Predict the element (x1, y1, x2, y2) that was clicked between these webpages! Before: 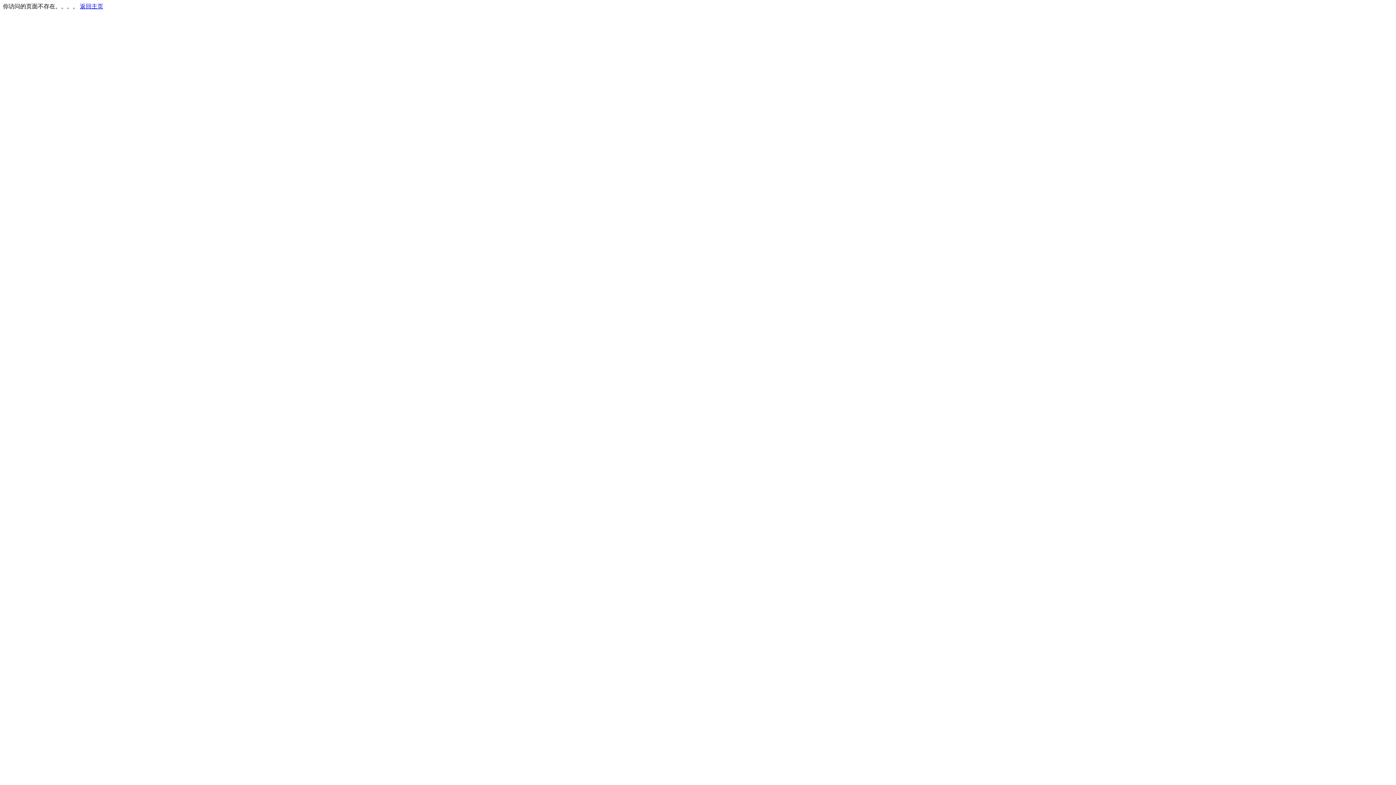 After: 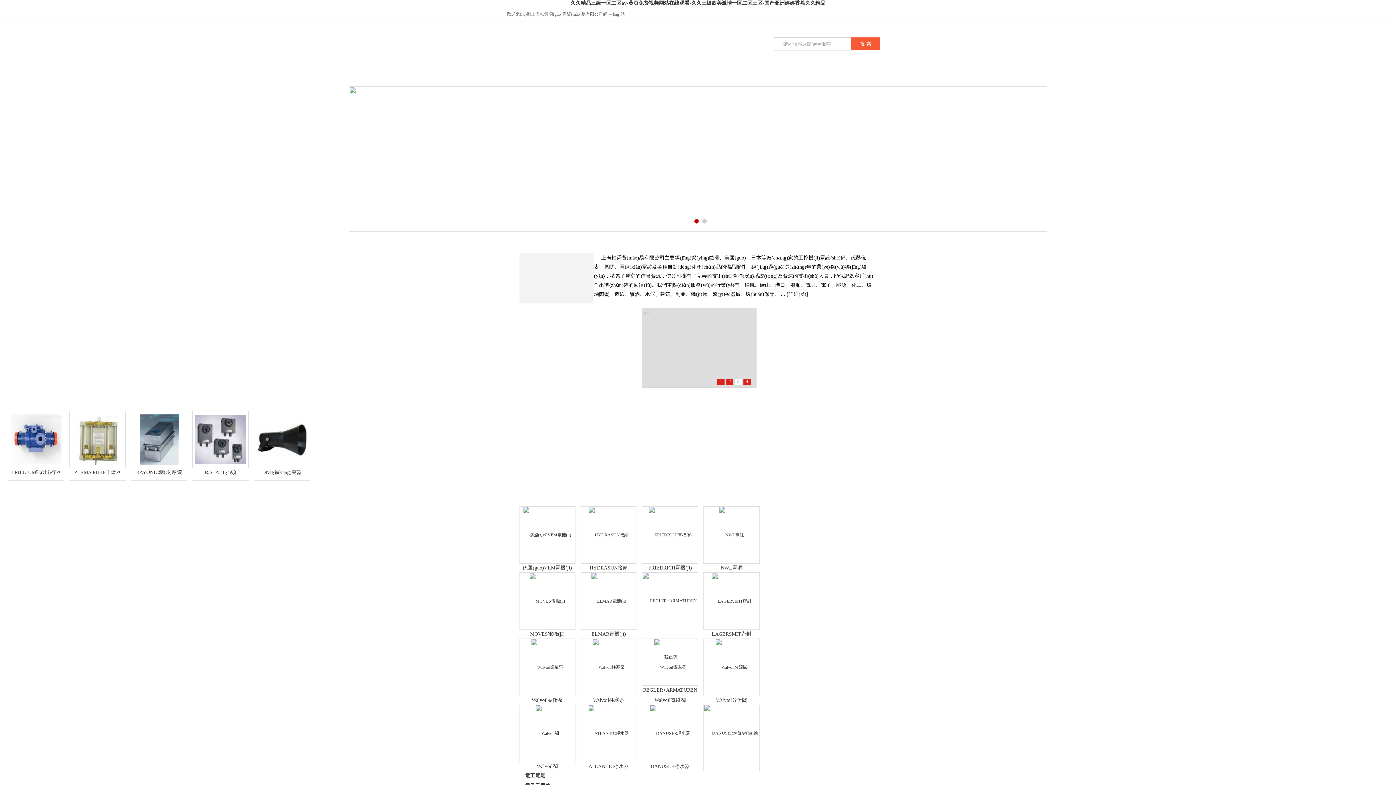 Action: label: 返回主页 bbox: (80, 3, 103, 9)